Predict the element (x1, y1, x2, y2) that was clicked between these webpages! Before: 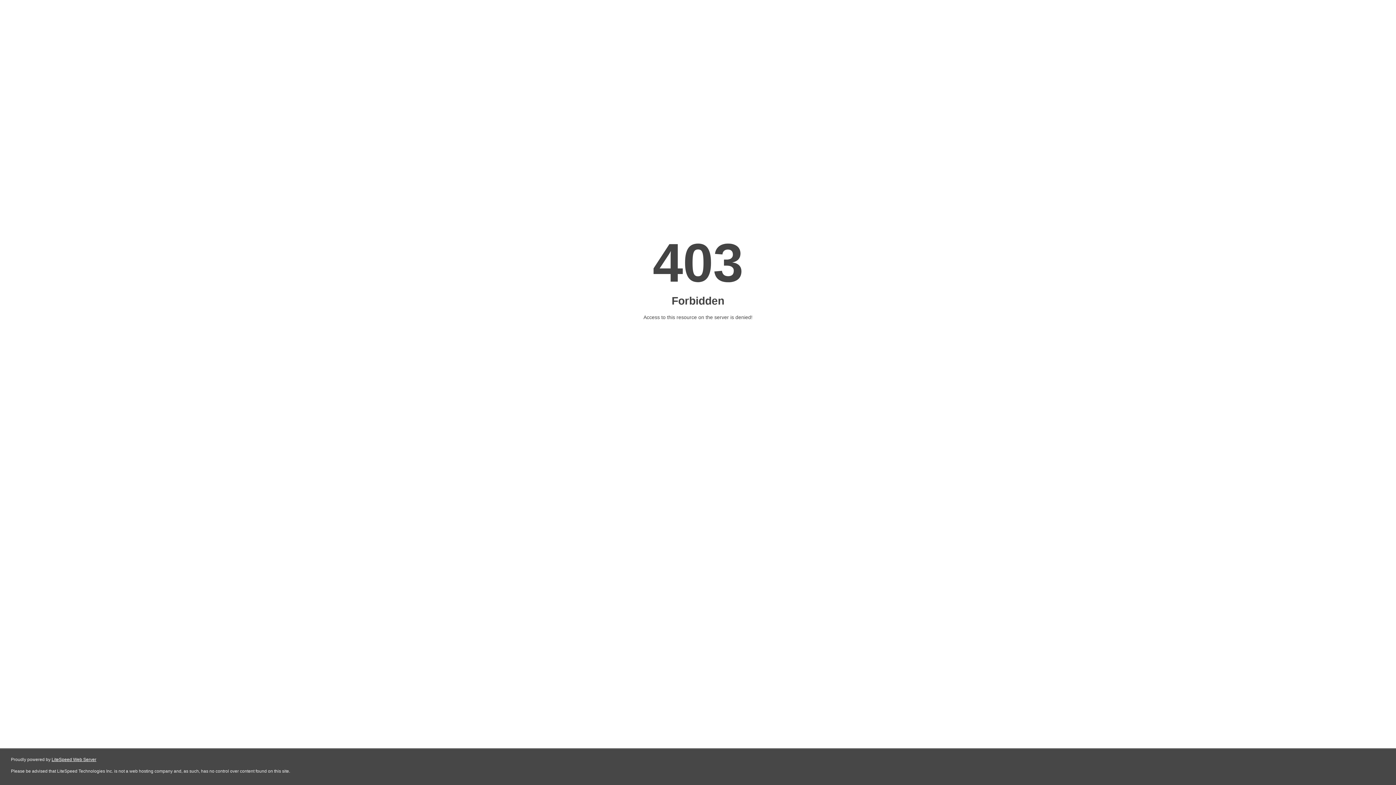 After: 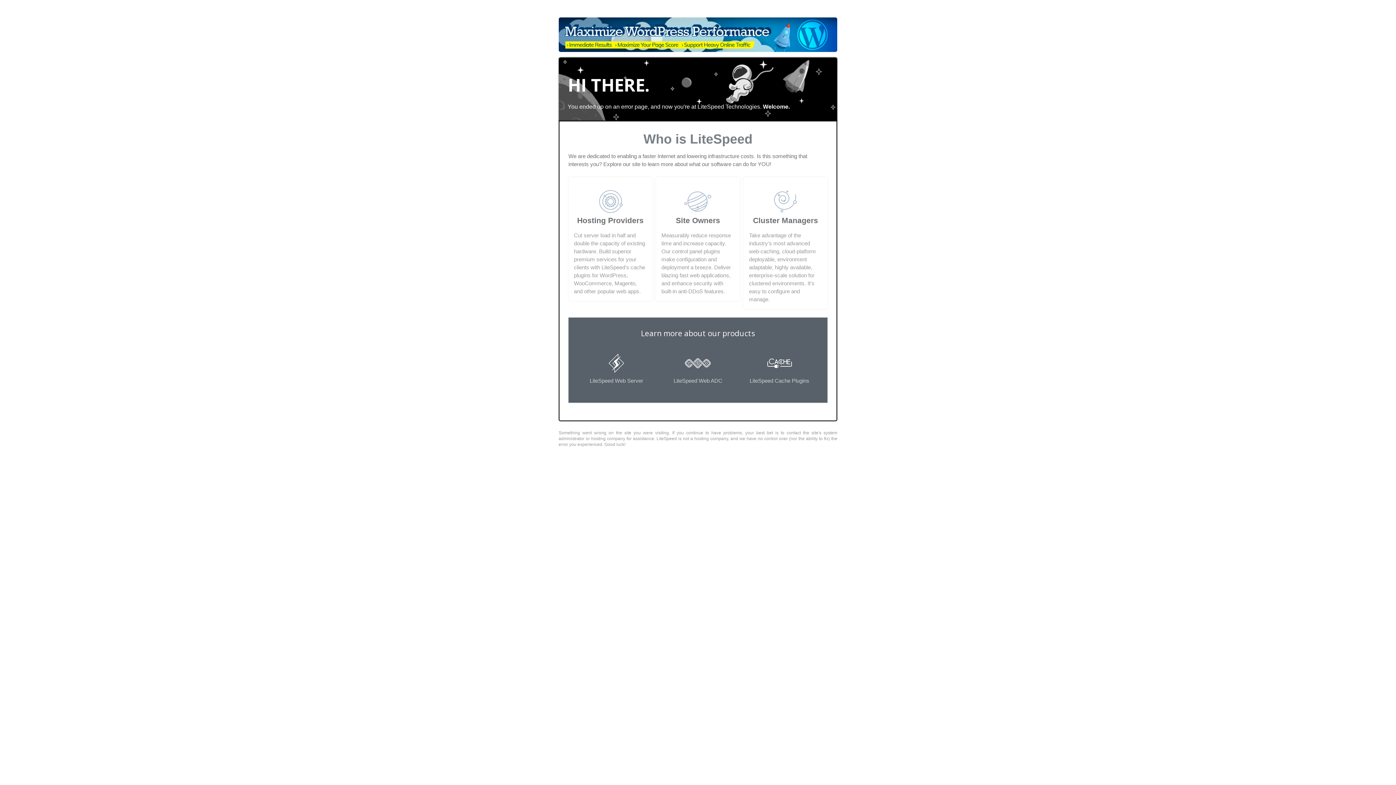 Action: bbox: (51, 757, 96, 762) label: LiteSpeed Web Server